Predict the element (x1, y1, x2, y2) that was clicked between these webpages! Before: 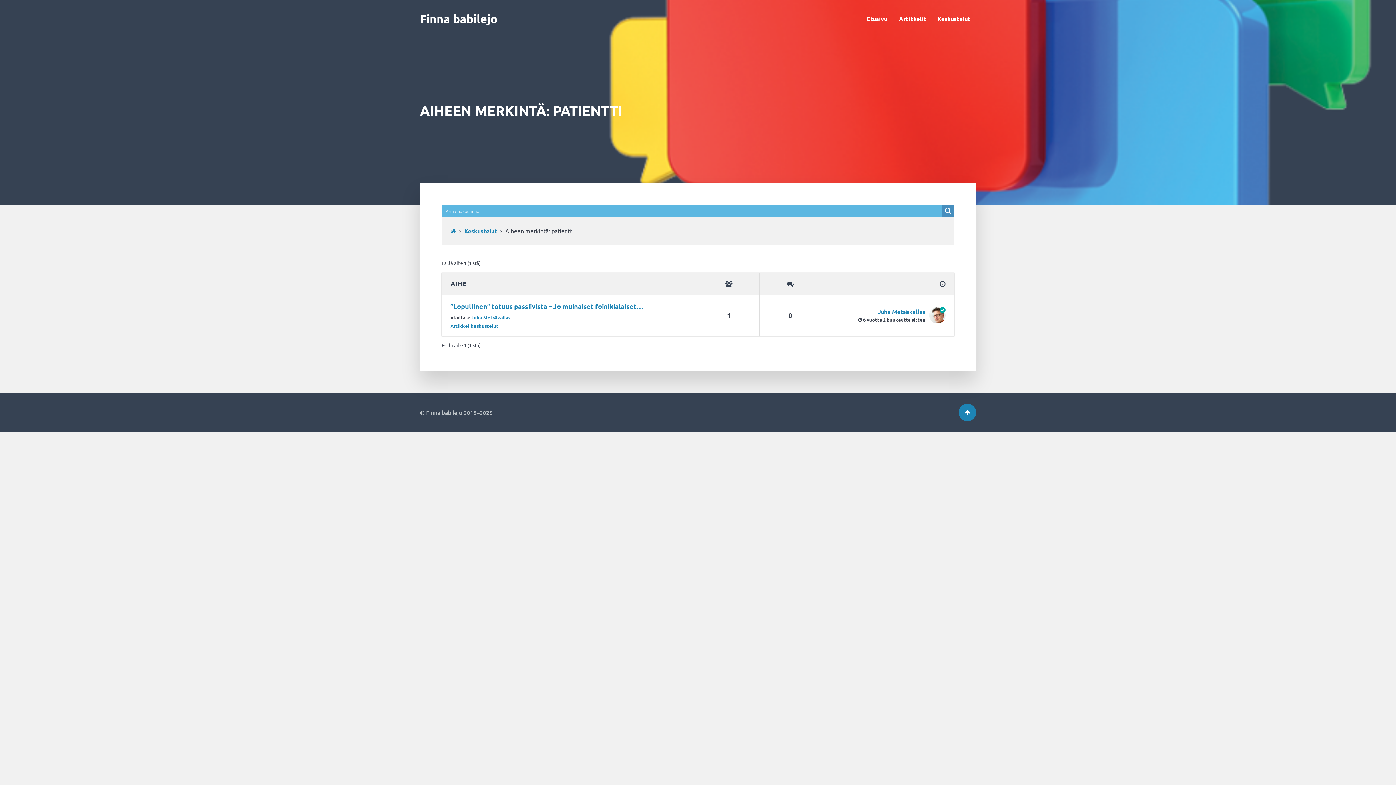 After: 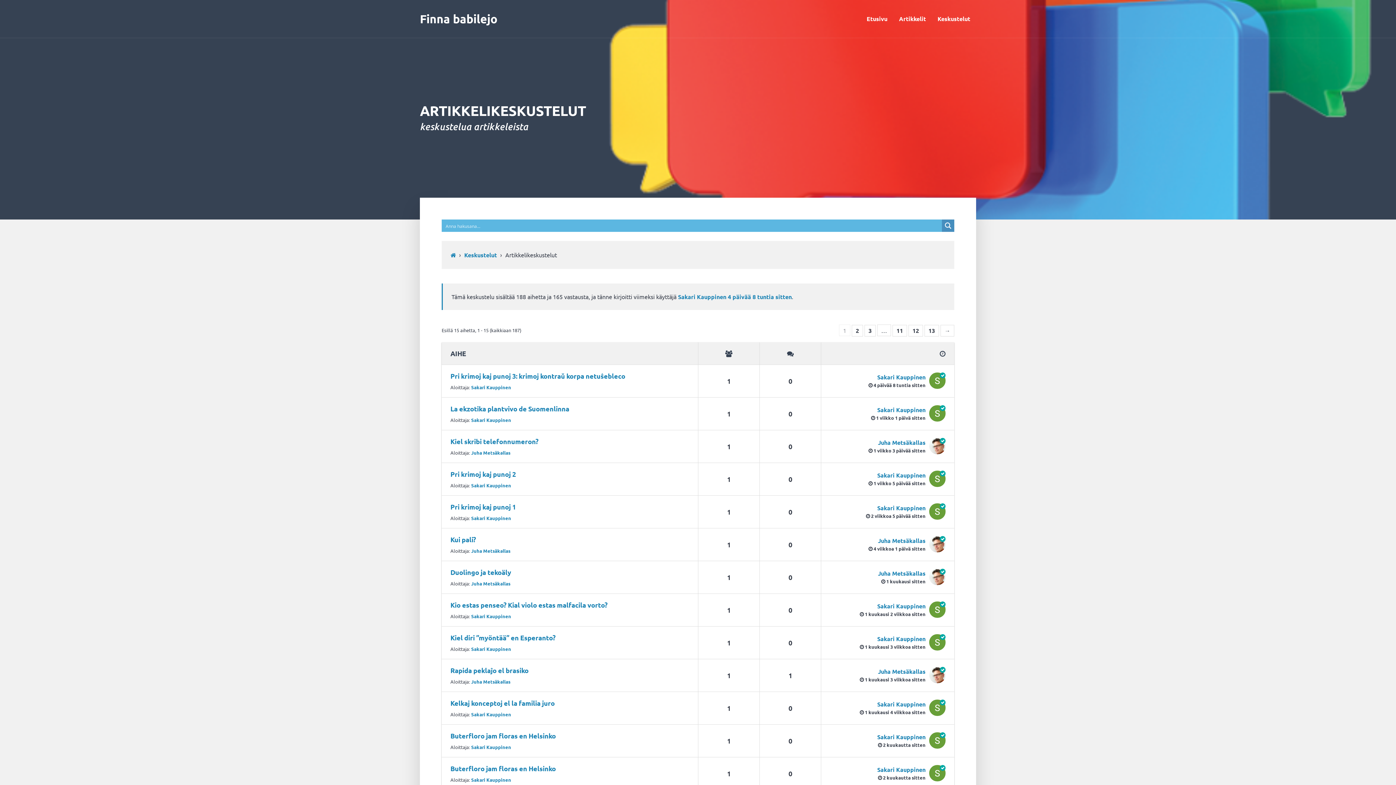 Action: bbox: (450, 322, 498, 329) label: Artikkelikeskustelut